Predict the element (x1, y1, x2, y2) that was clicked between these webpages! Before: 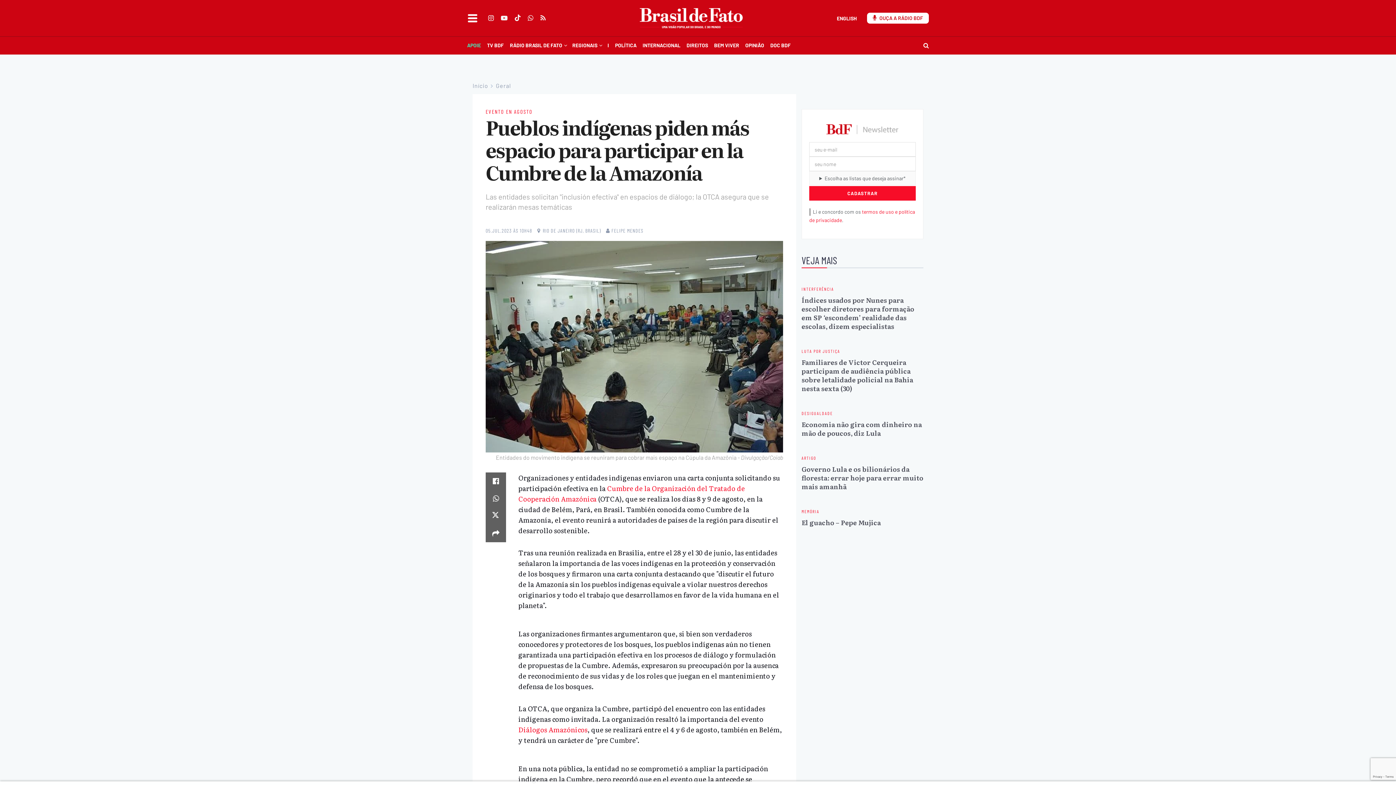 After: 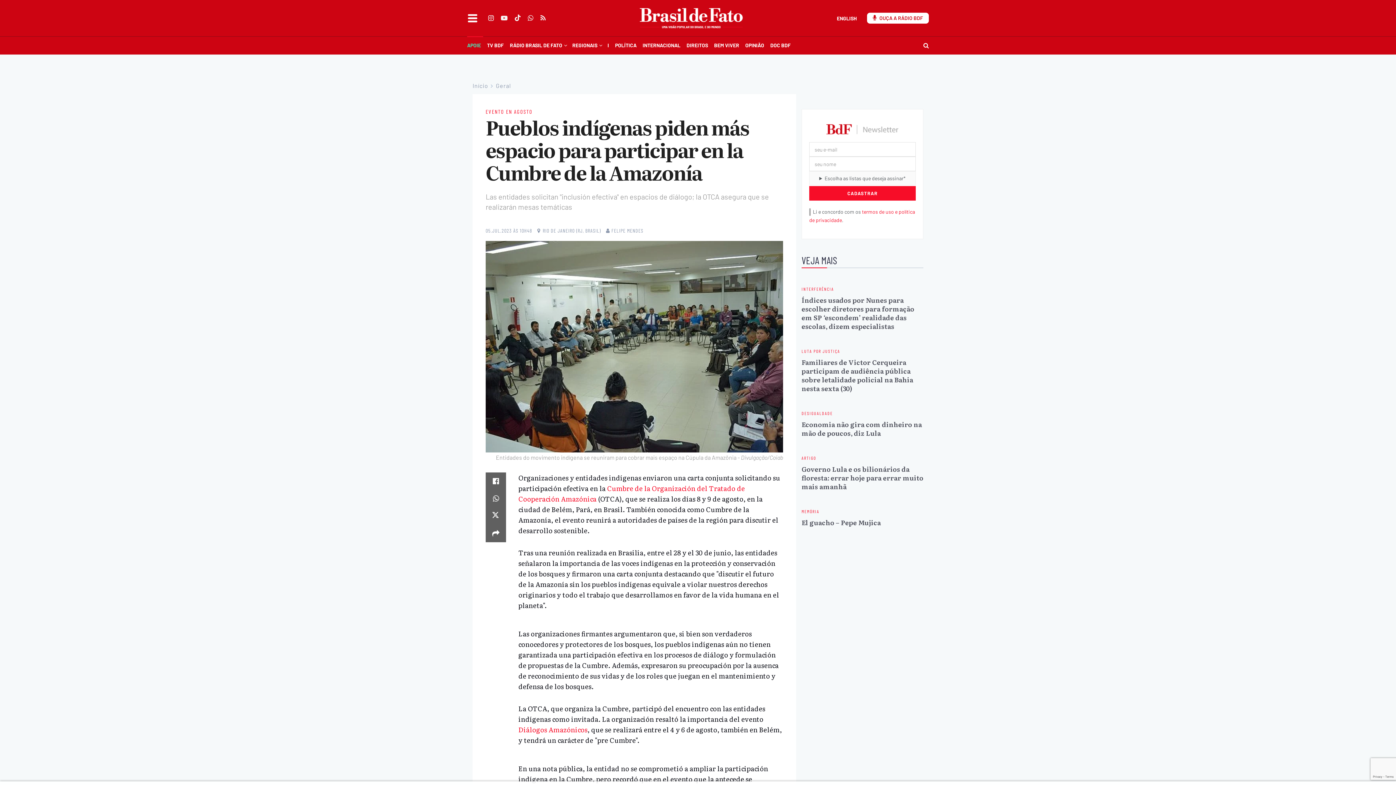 Action: bbox: (467, 36, 487, 54) label: APOIE